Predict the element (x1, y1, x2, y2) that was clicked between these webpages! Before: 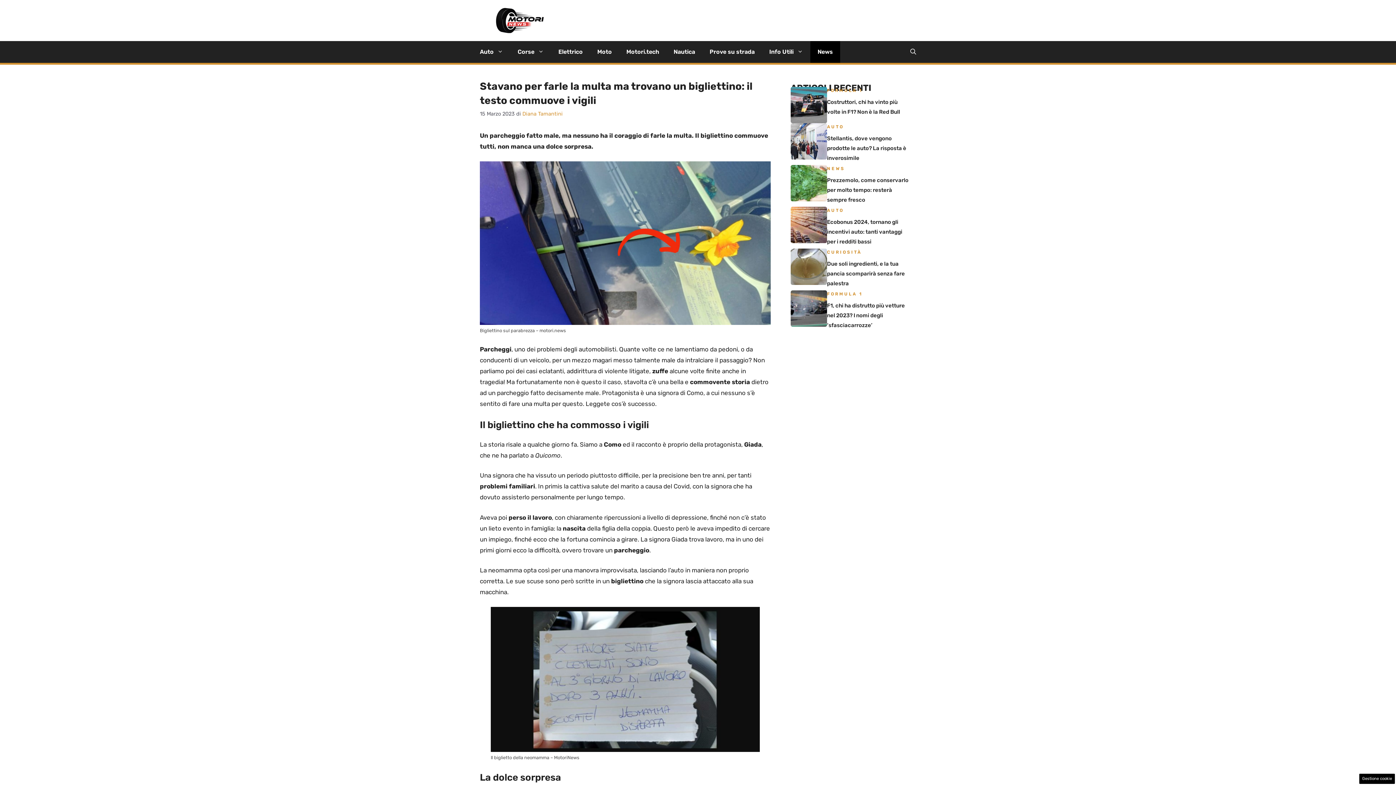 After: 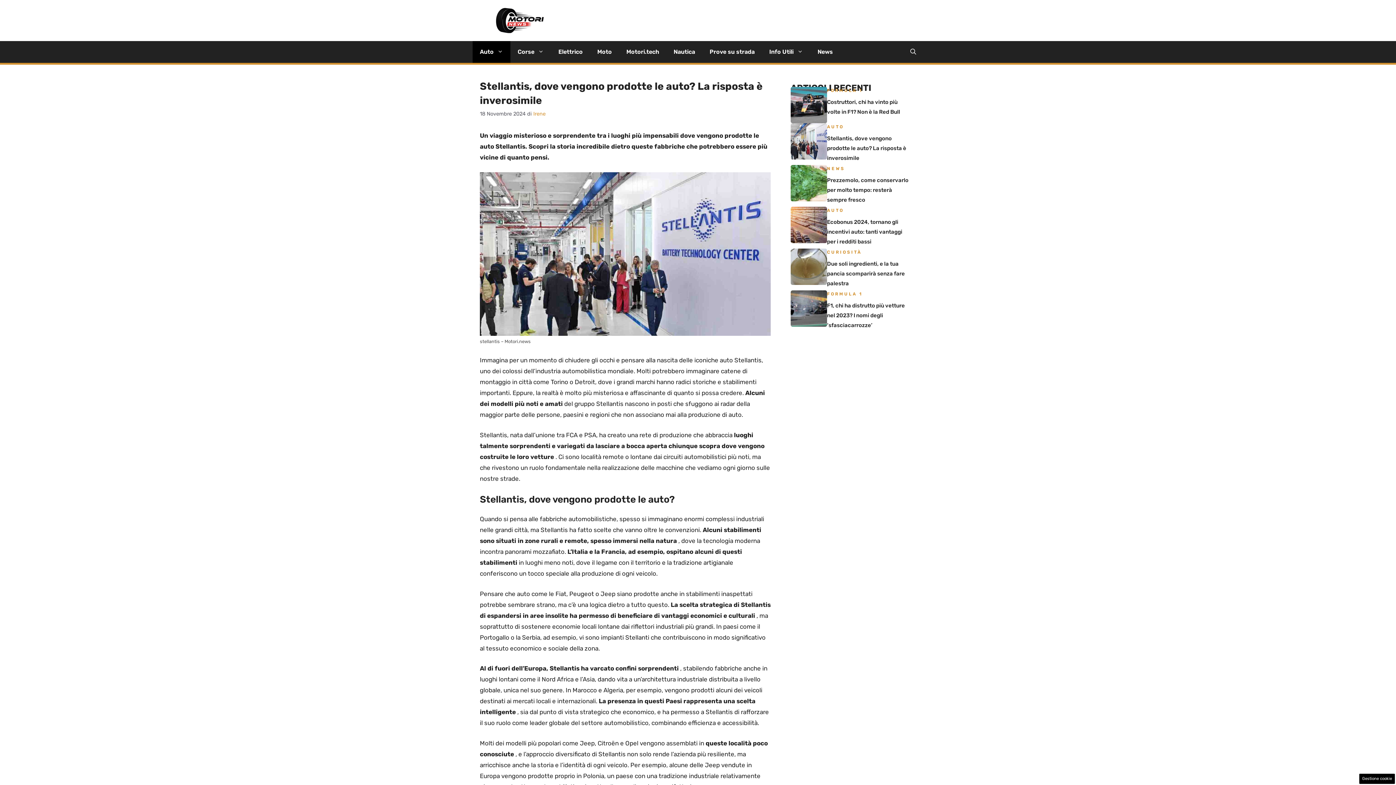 Action: bbox: (790, 137, 827, 144)